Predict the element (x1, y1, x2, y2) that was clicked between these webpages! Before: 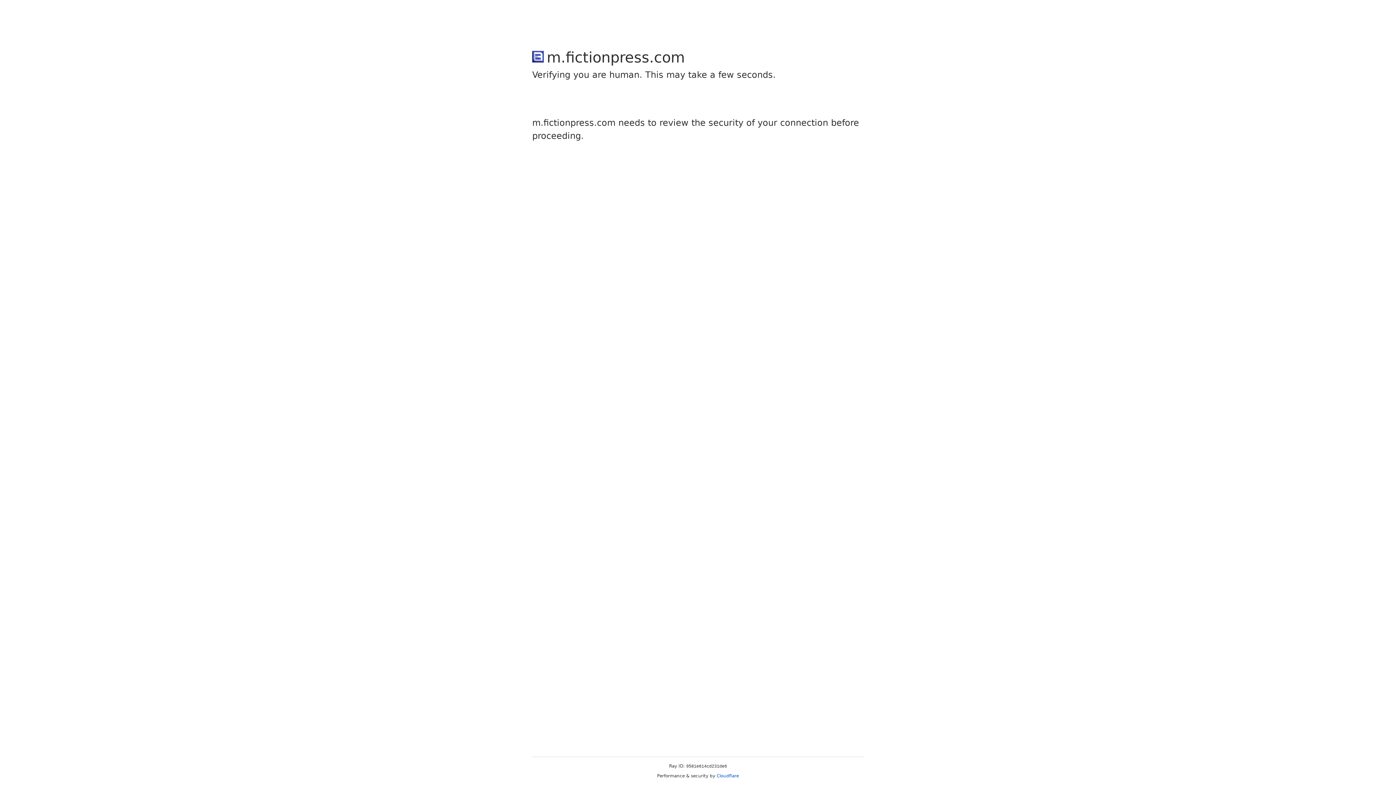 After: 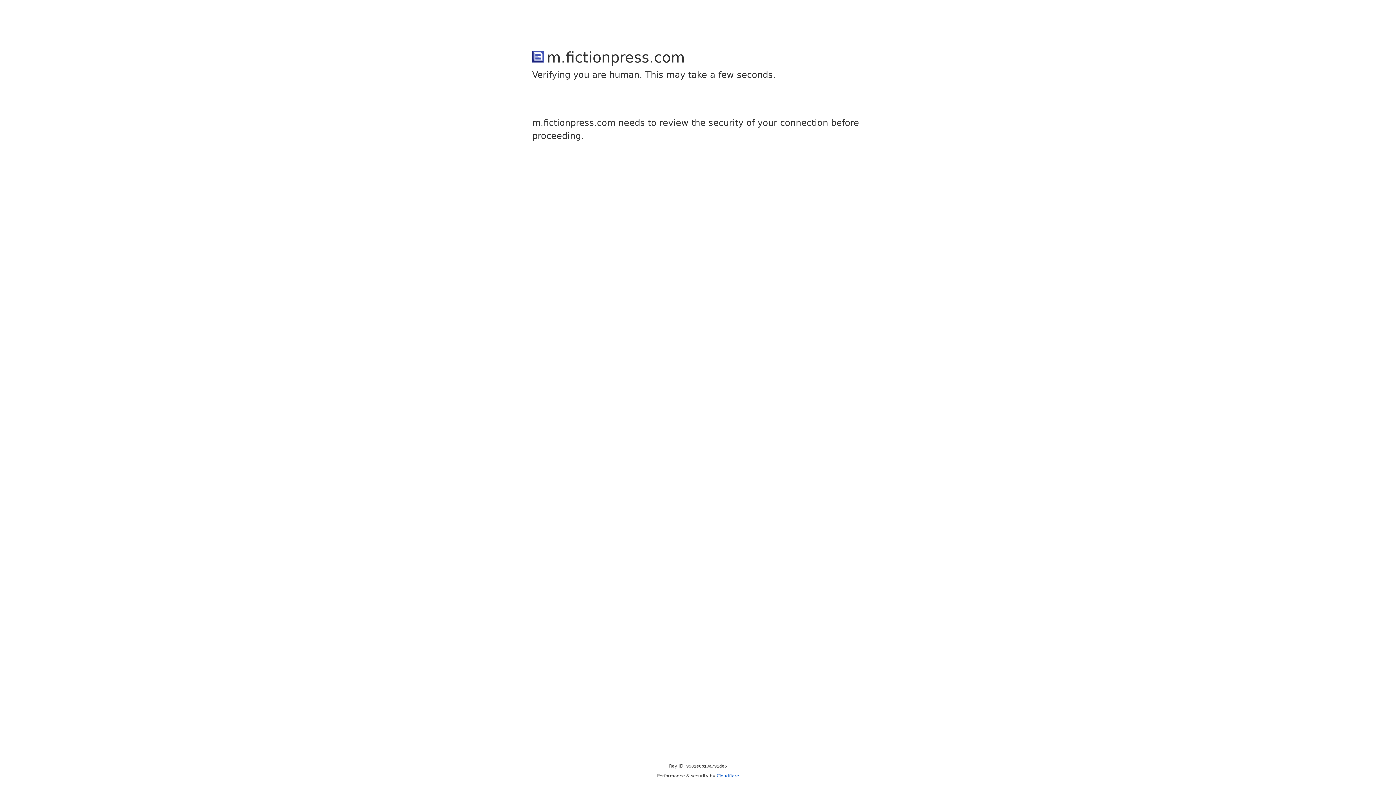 Action: label: Cloudflare bbox: (716, 773, 739, 778)